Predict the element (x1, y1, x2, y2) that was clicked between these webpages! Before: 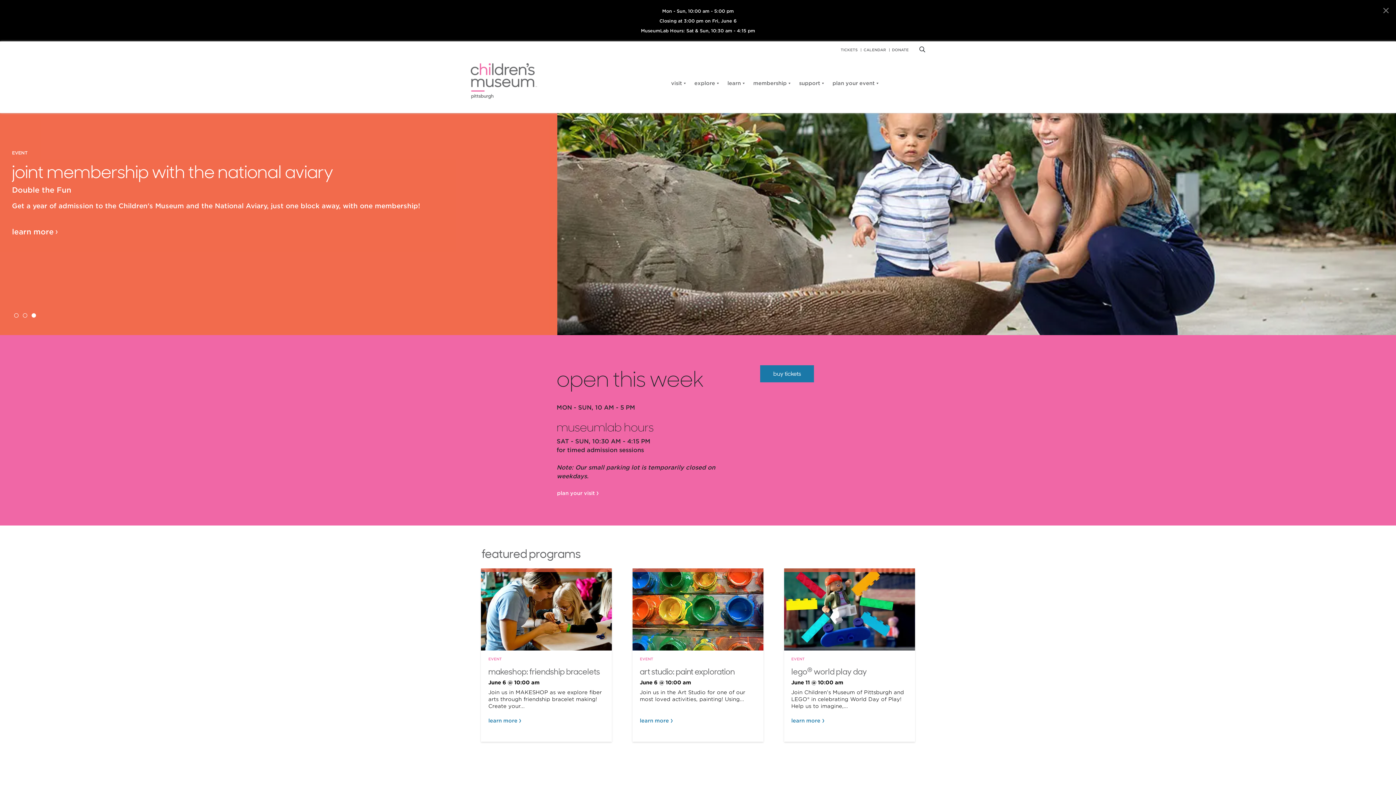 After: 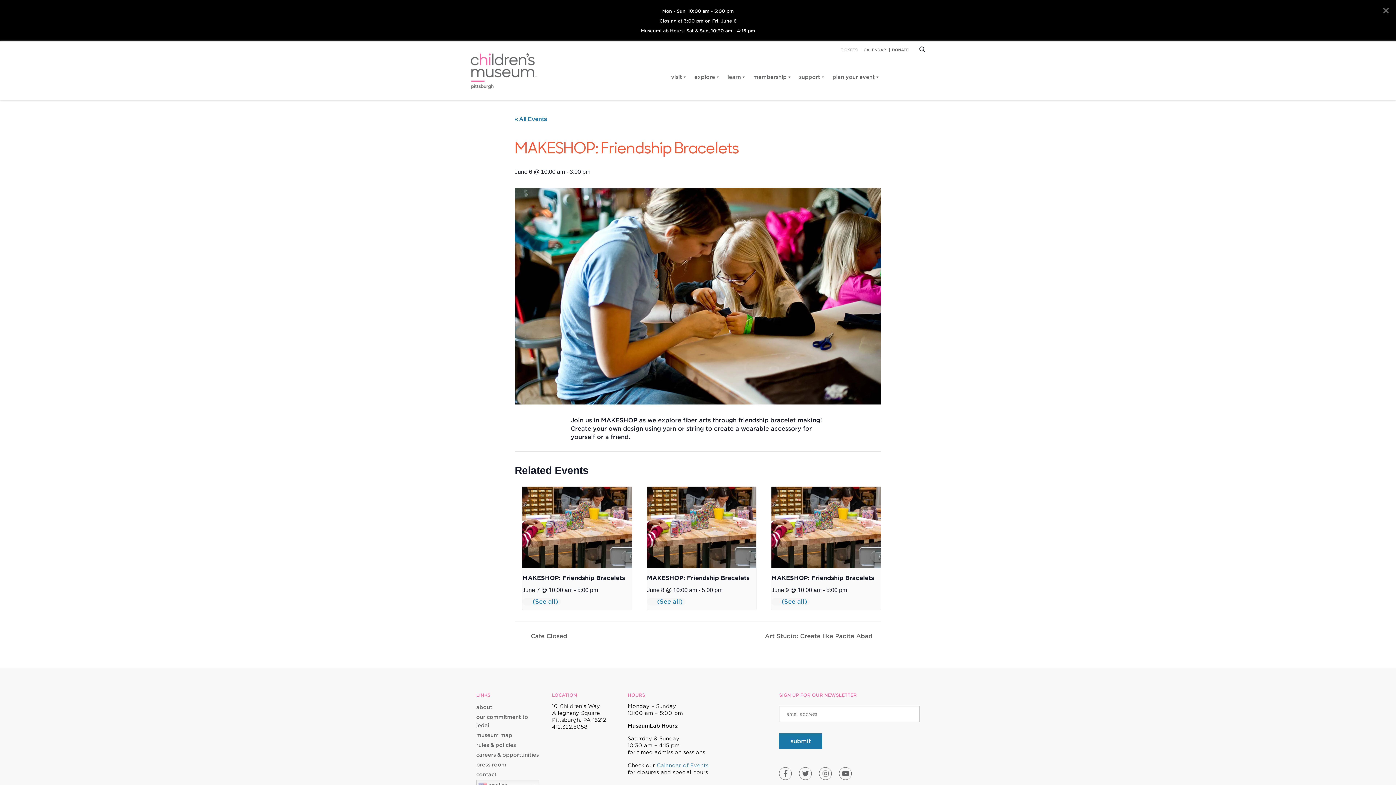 Action: bbox: (476, 568, 616, 742) label: EVENT
makeshop: friendship bracelets

June 6 @ 10:00 am

Join us in MAKESHOP as we explore fiber arts through friendship bracelet making! Create your...

learn more